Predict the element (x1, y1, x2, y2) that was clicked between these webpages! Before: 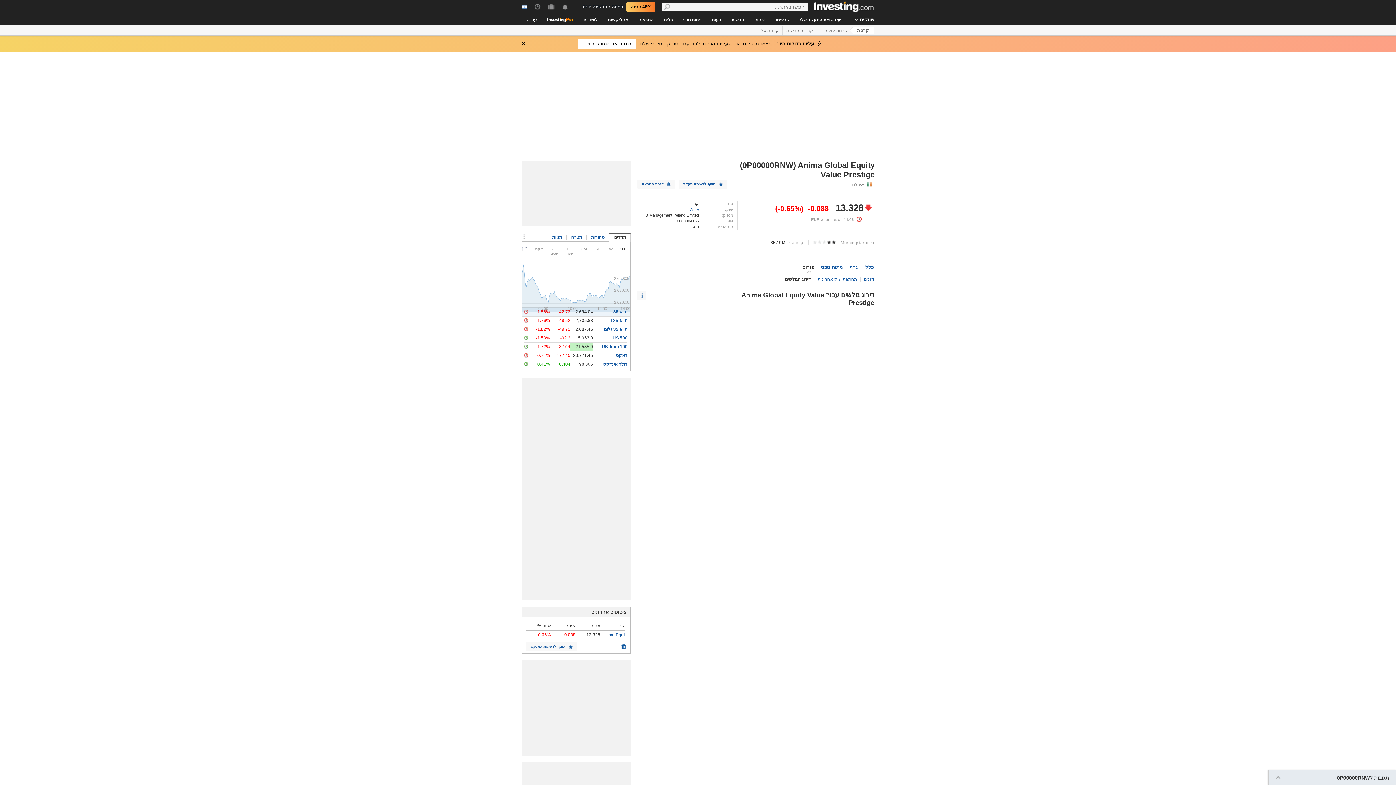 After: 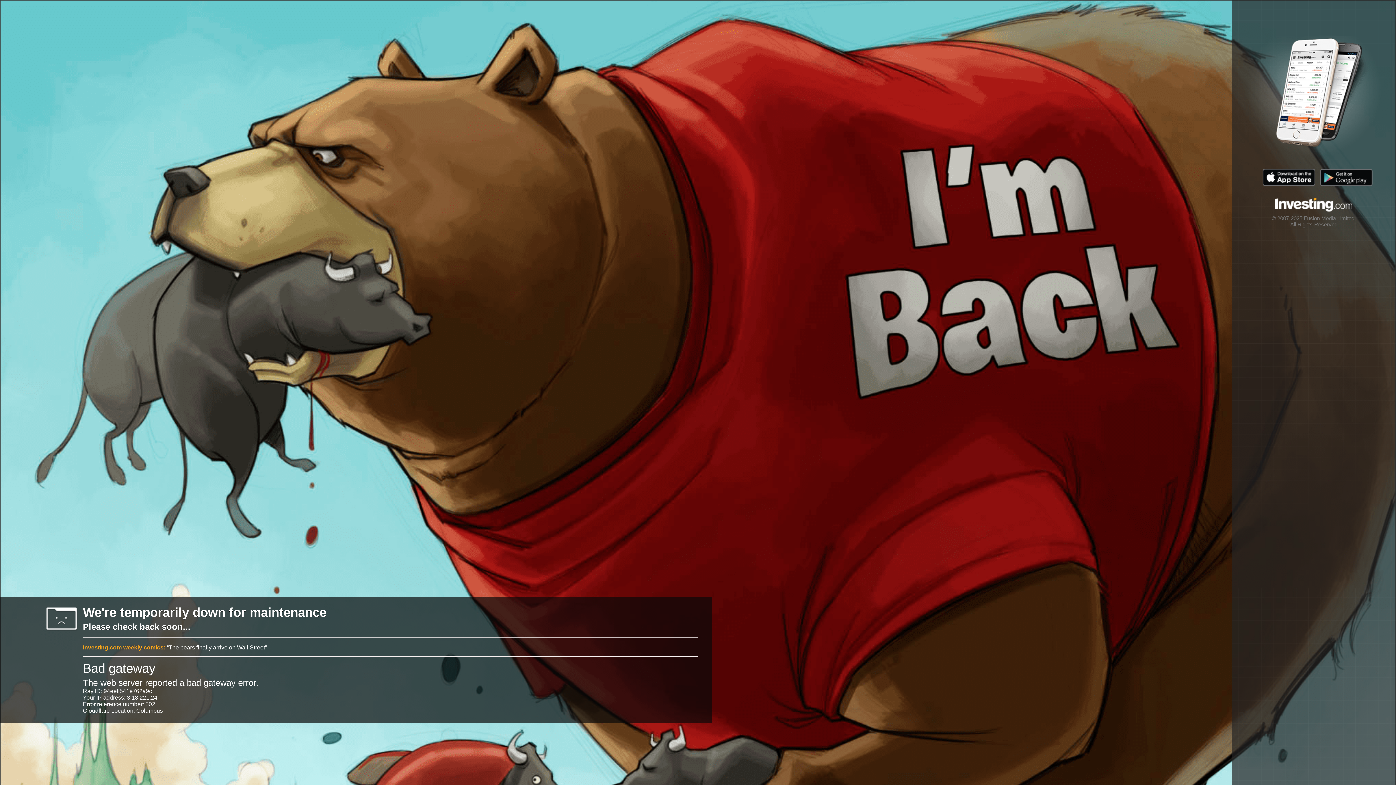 Action: label: התראות bbox: (633, 14, 658, 25)